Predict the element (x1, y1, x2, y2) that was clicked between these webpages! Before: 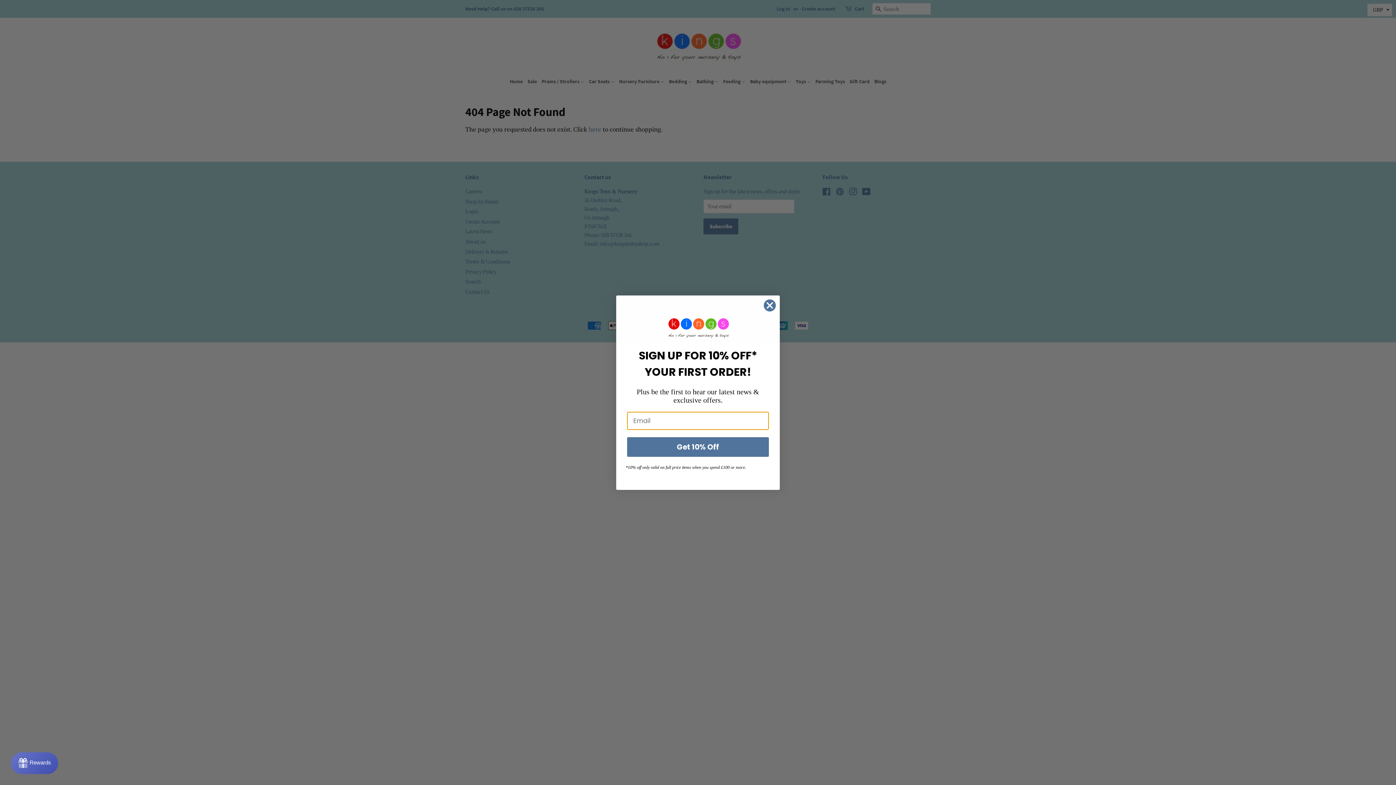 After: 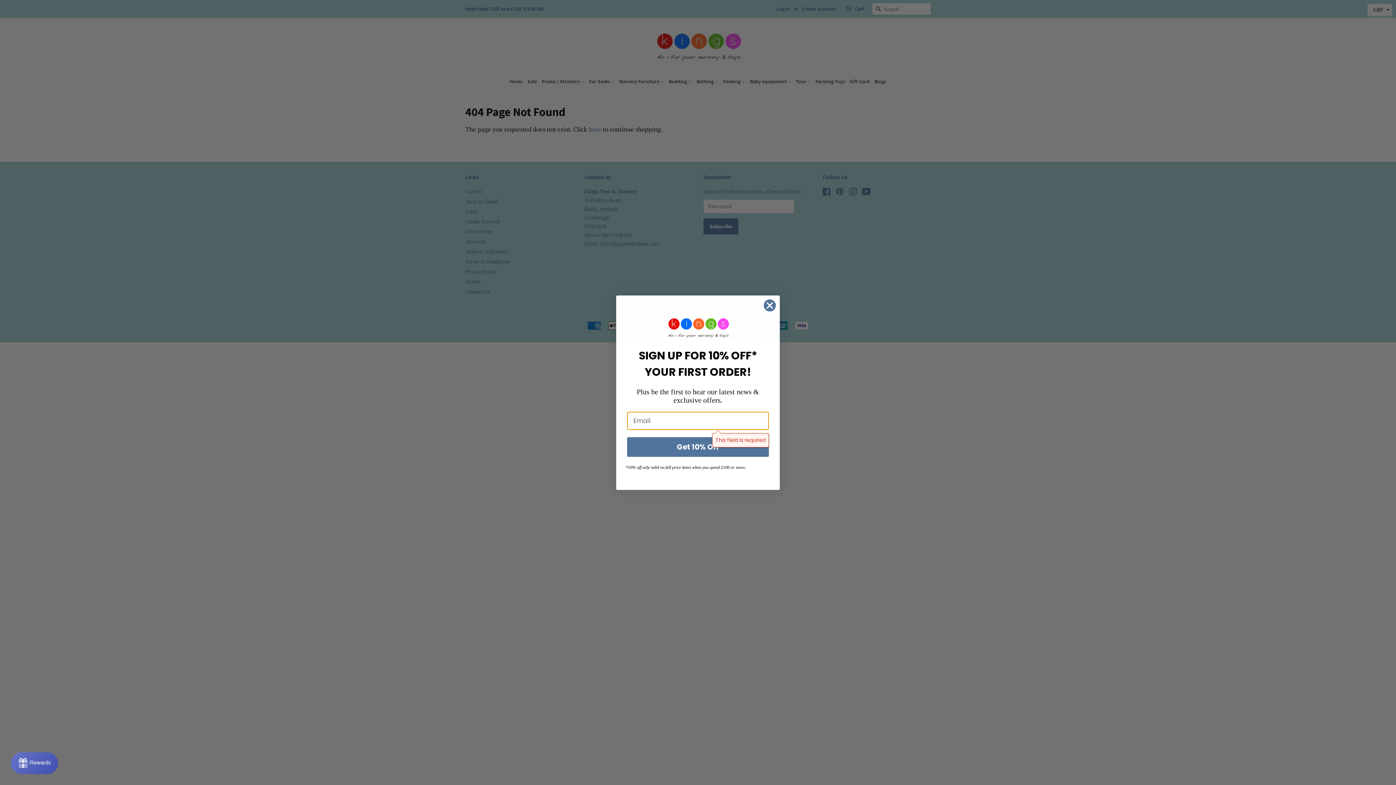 Action: label: Get 10% Off bbox: (627, 437, 769, 456)